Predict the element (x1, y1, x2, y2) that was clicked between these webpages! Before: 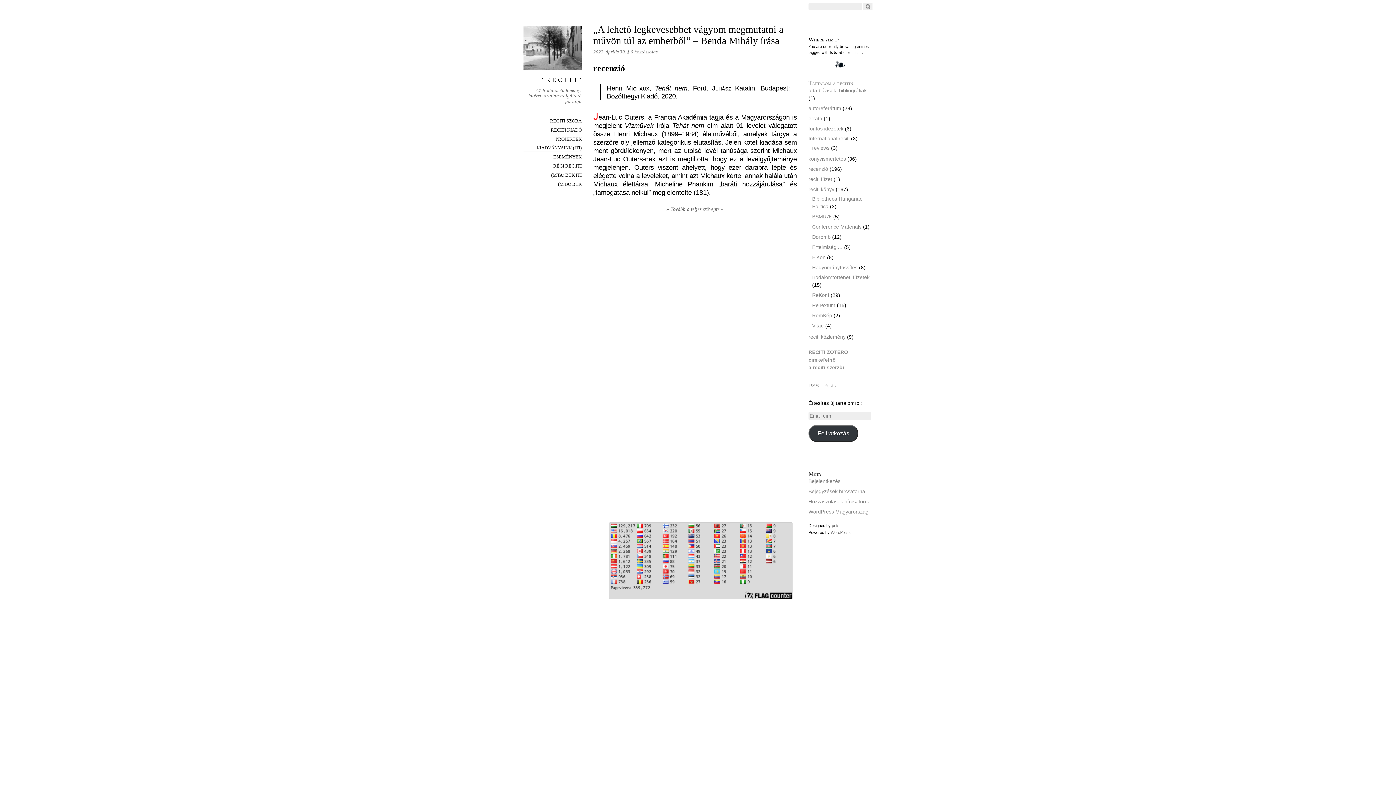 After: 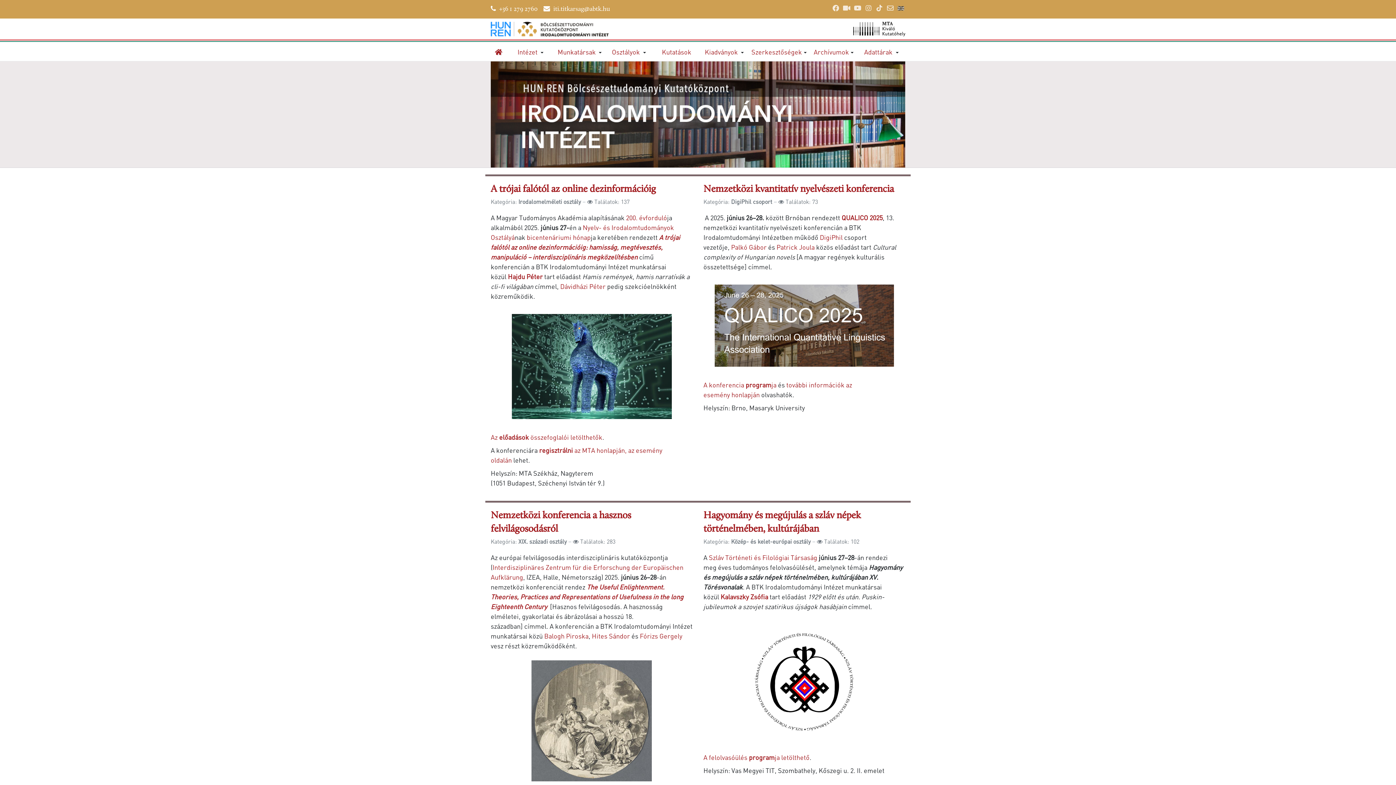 Action: label: (MTA) BTK ITI bbox: (523, 170, 581, 178)